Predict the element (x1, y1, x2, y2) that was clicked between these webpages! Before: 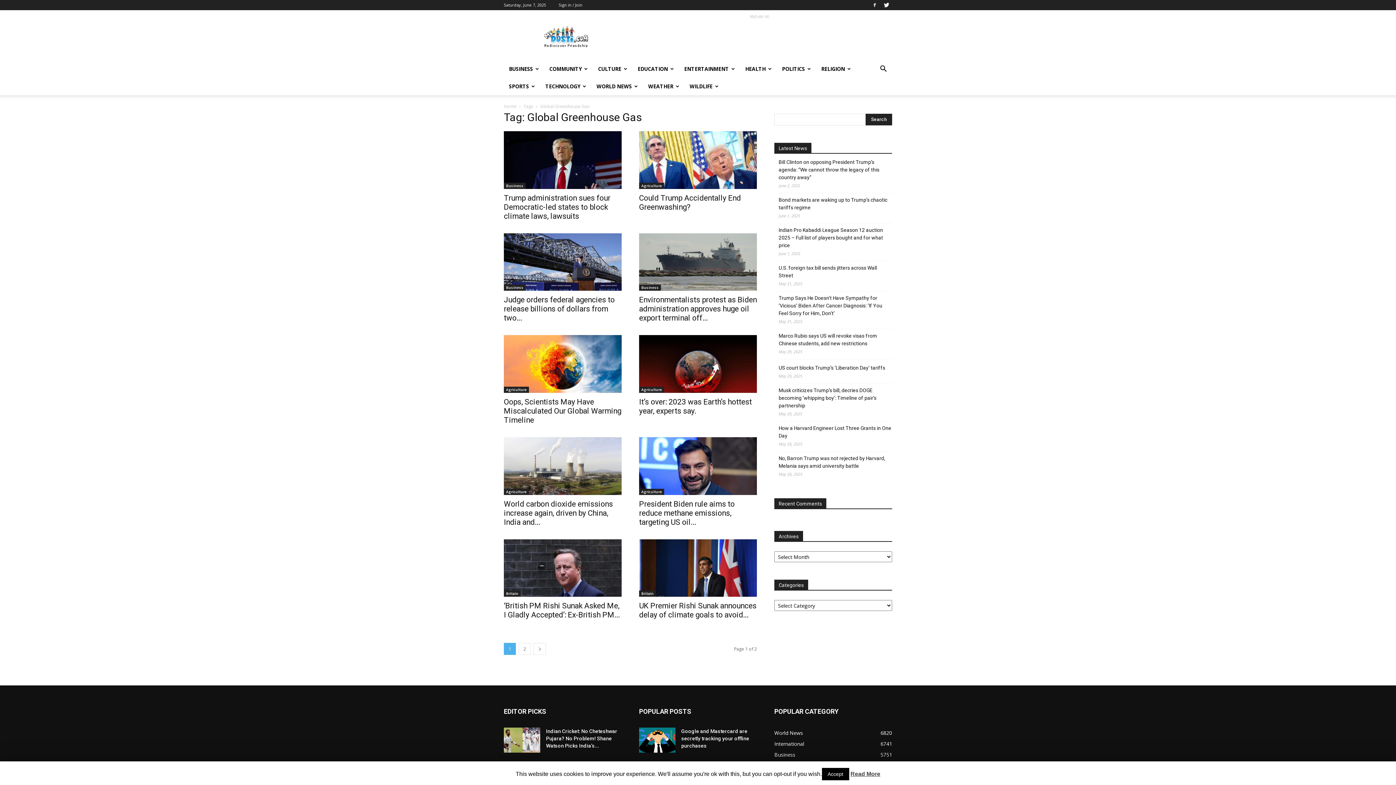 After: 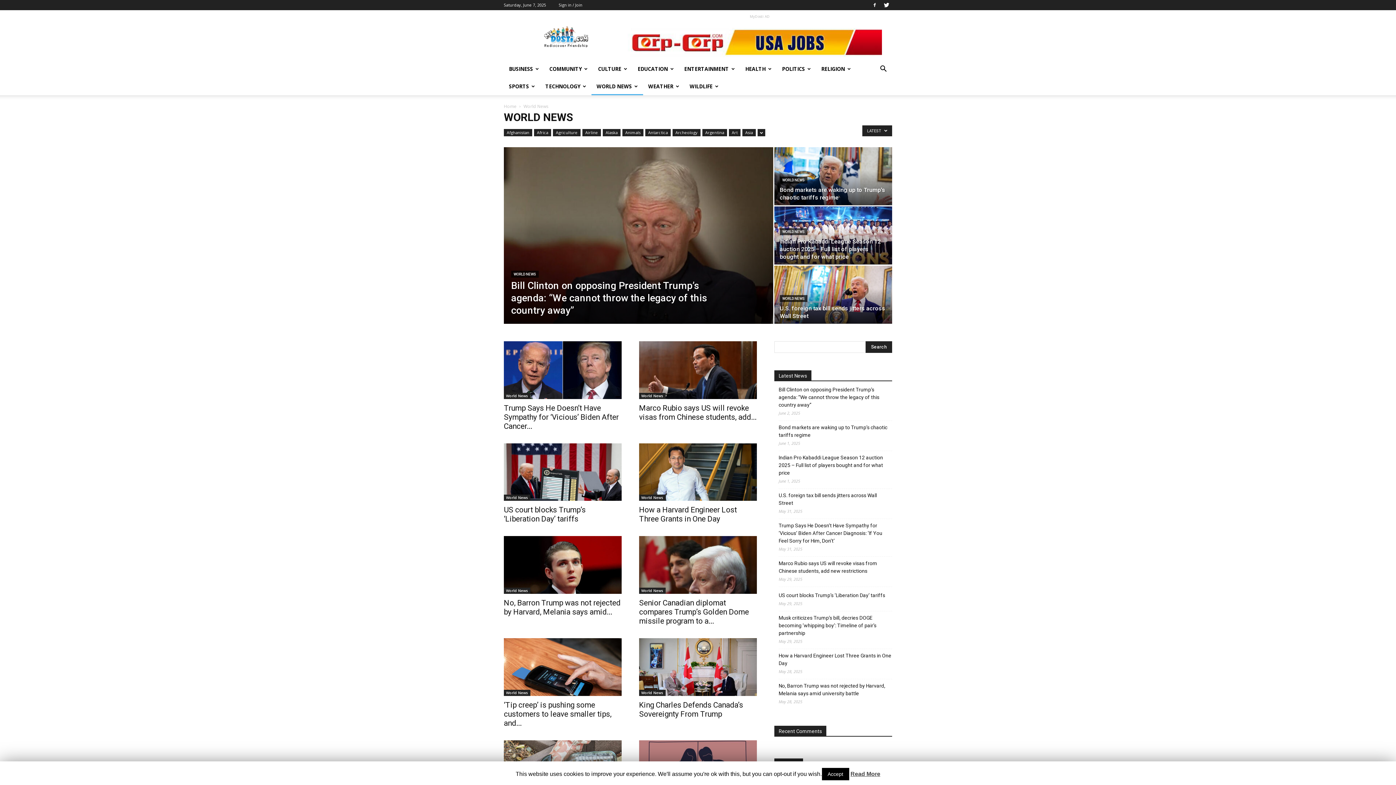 Action: bbox: (591, 77, 643, 95) label: WORLD NEWS